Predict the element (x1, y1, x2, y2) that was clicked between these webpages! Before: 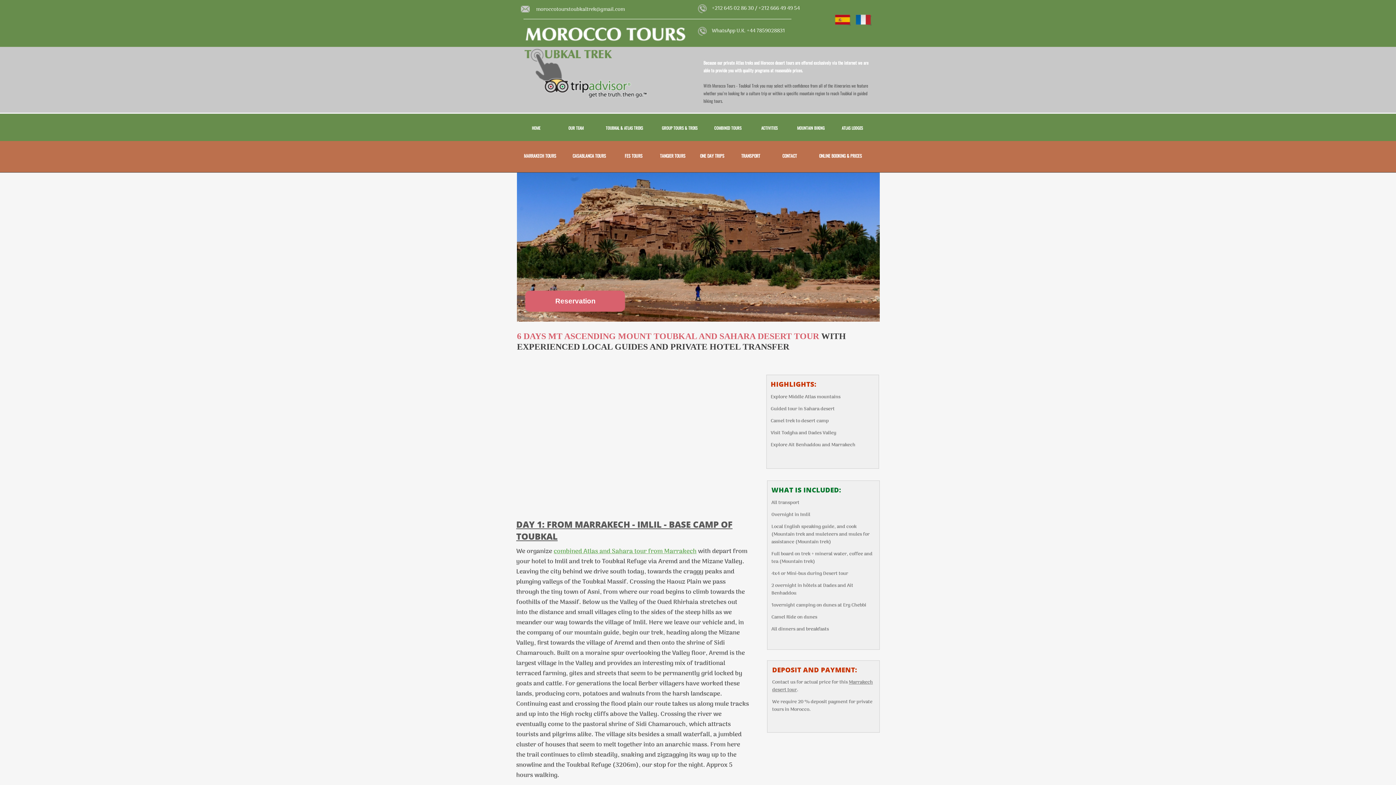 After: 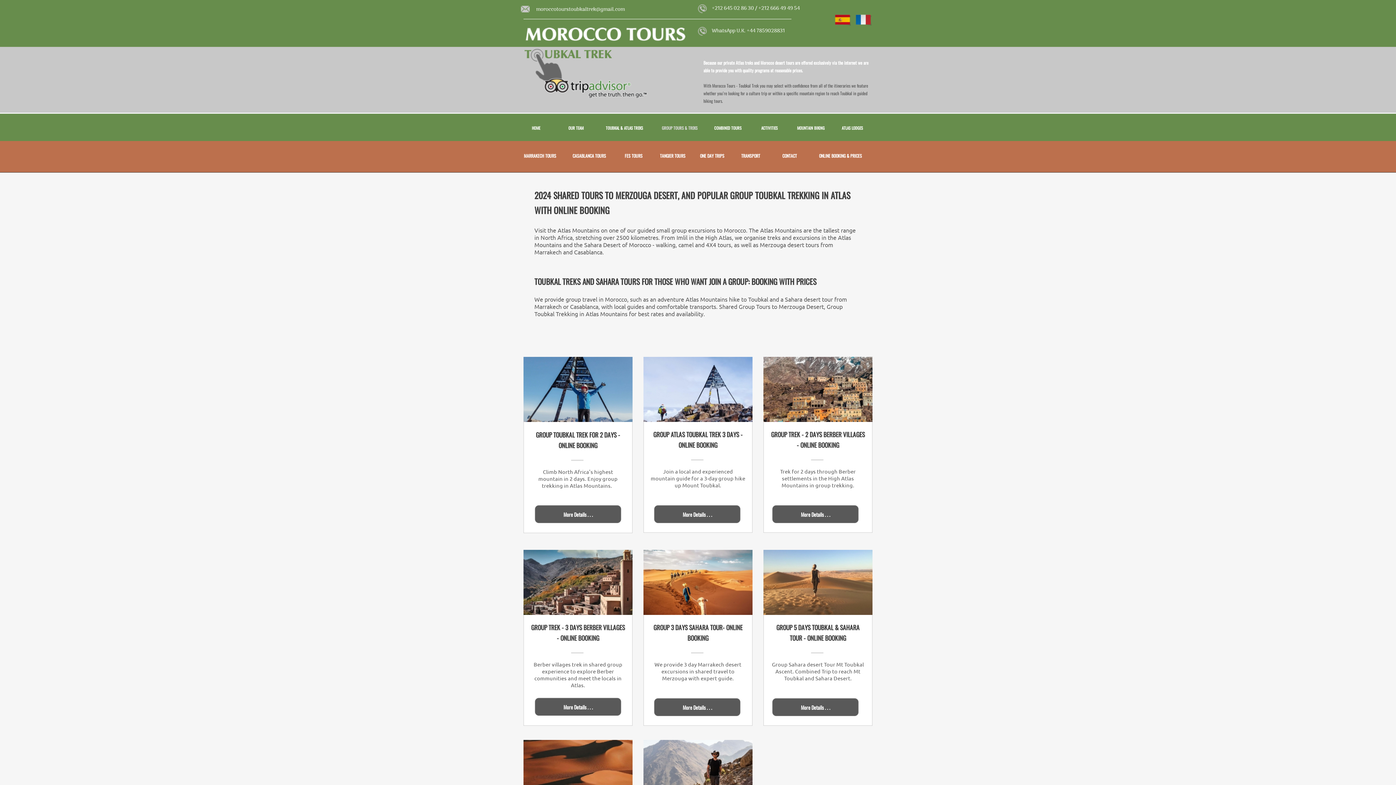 Action: label: GROUP TOURS & TREKS bbox: (653, 122, 706, 133)